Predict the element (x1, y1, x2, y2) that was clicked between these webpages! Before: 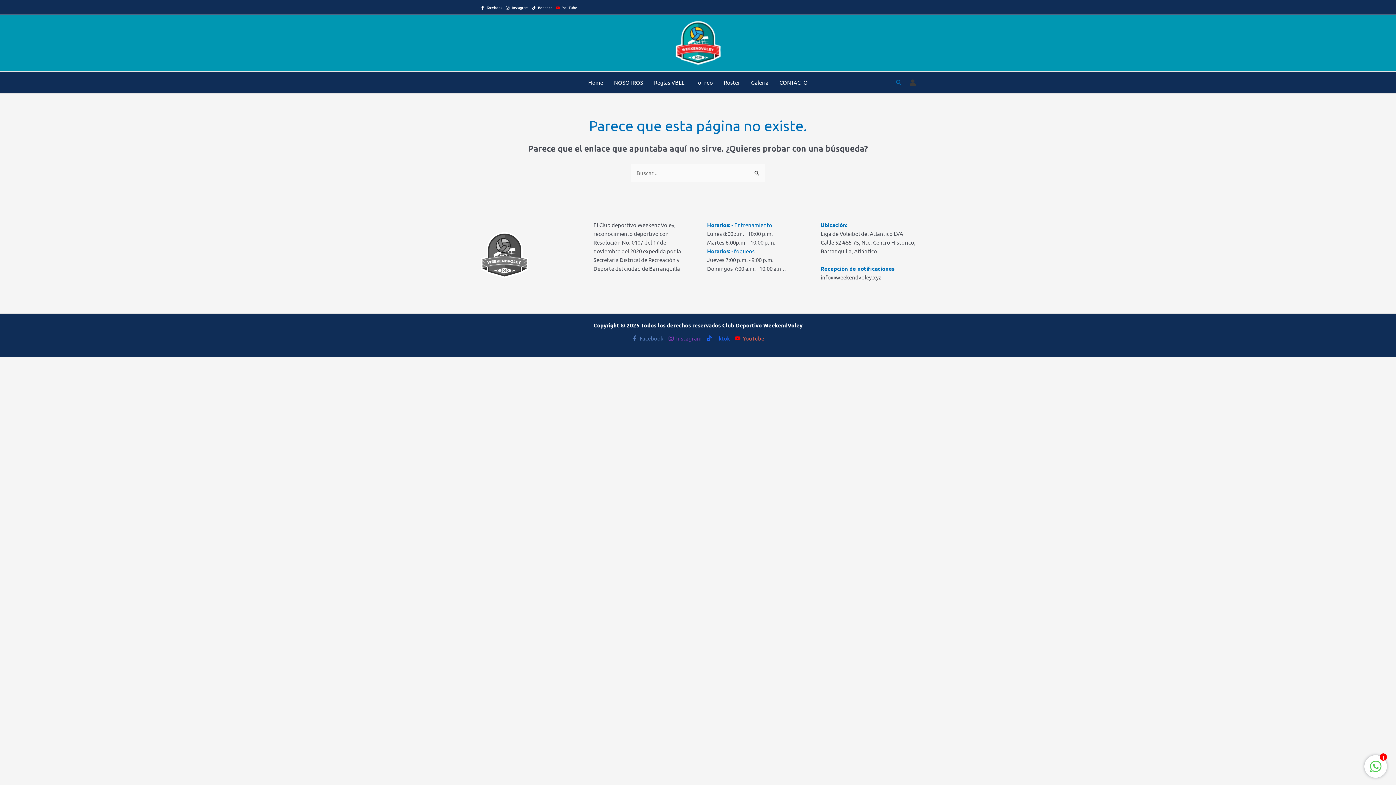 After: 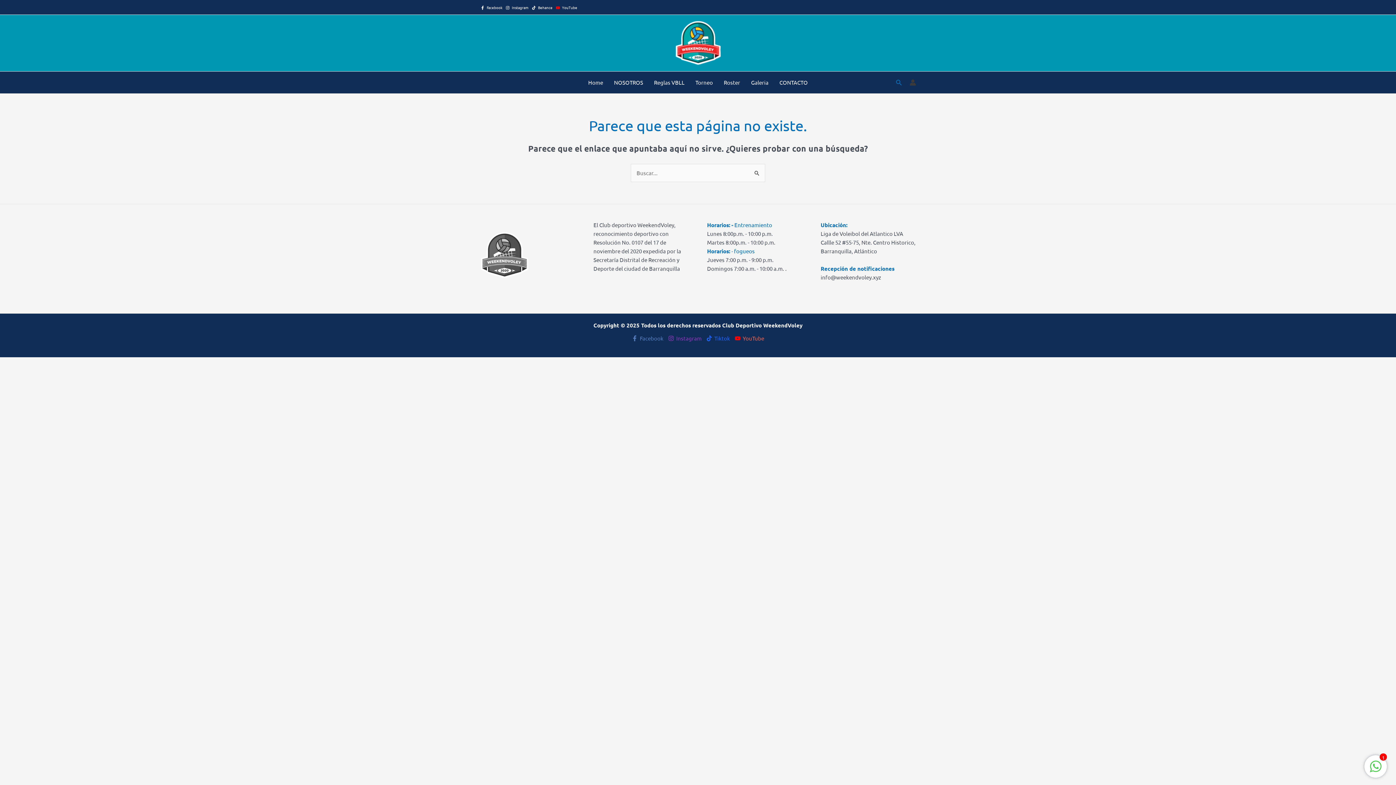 Action: bbox: (555, 5, 578, 10) label: YouTube